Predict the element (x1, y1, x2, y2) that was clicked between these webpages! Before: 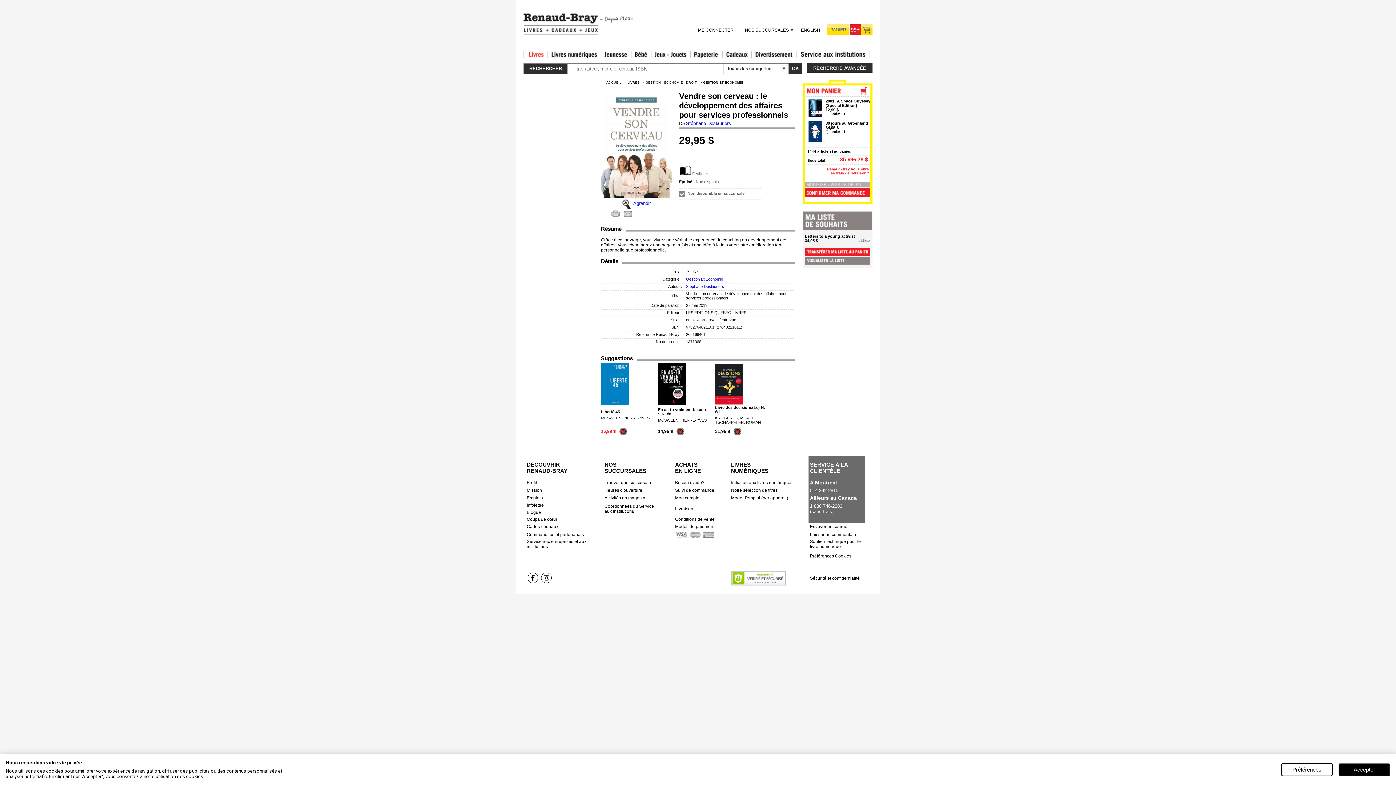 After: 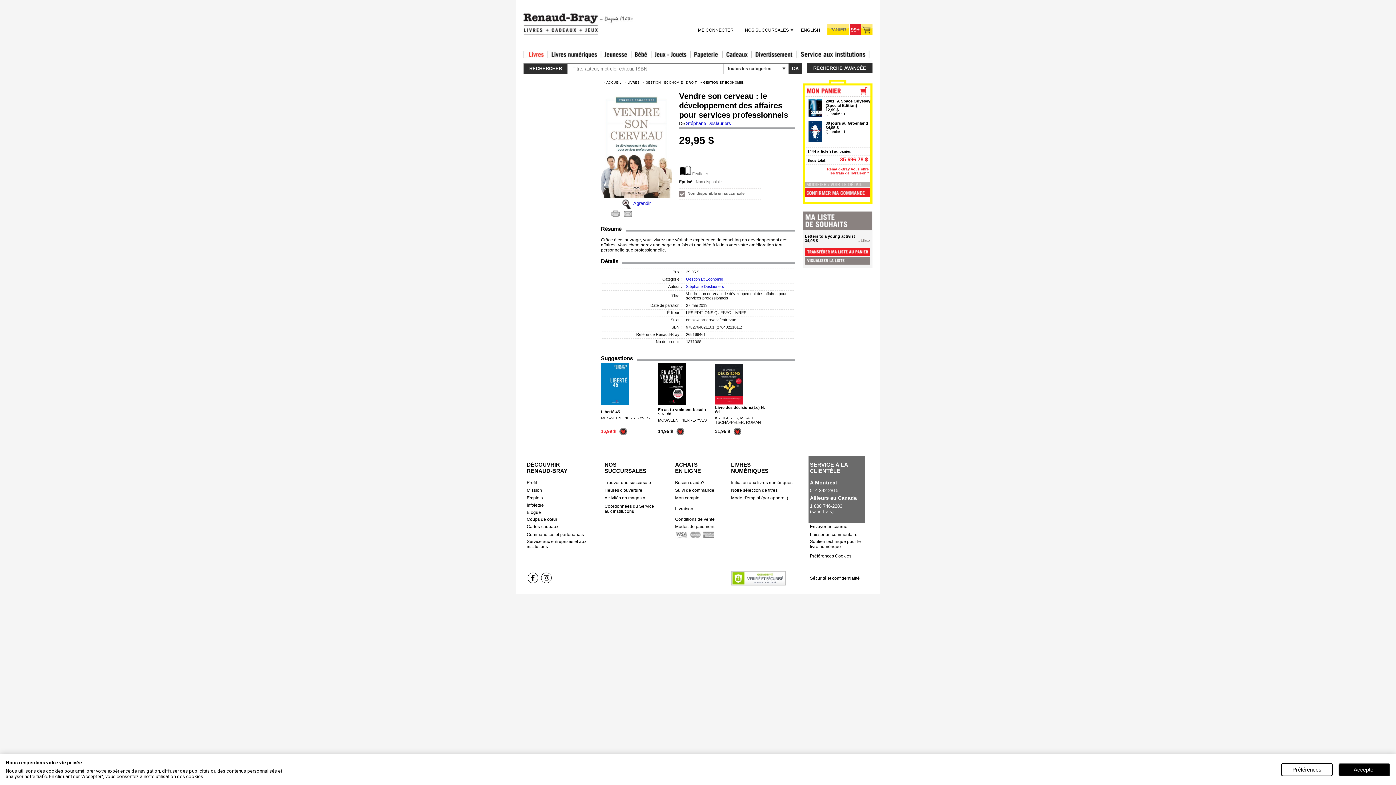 Action: bbox: (624, 210, 634, 217)